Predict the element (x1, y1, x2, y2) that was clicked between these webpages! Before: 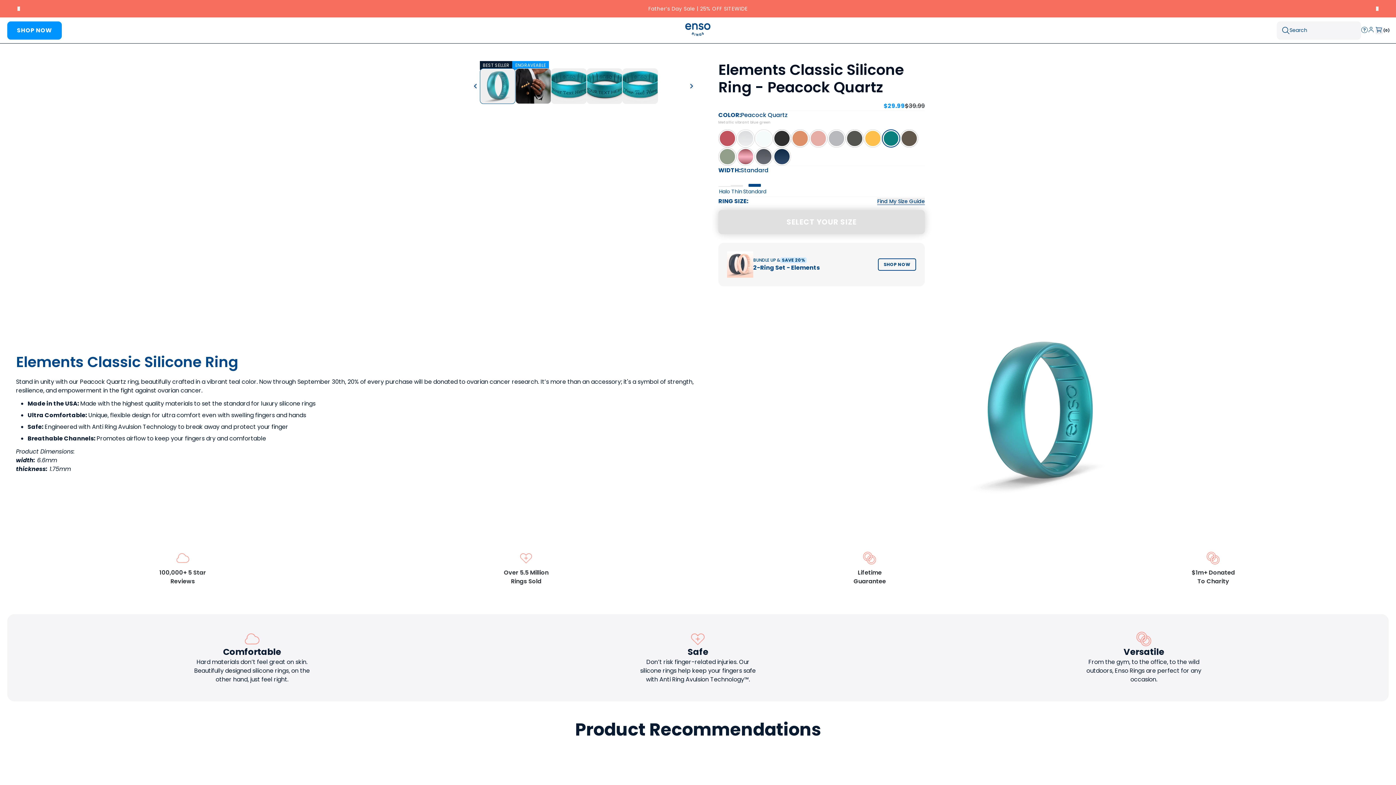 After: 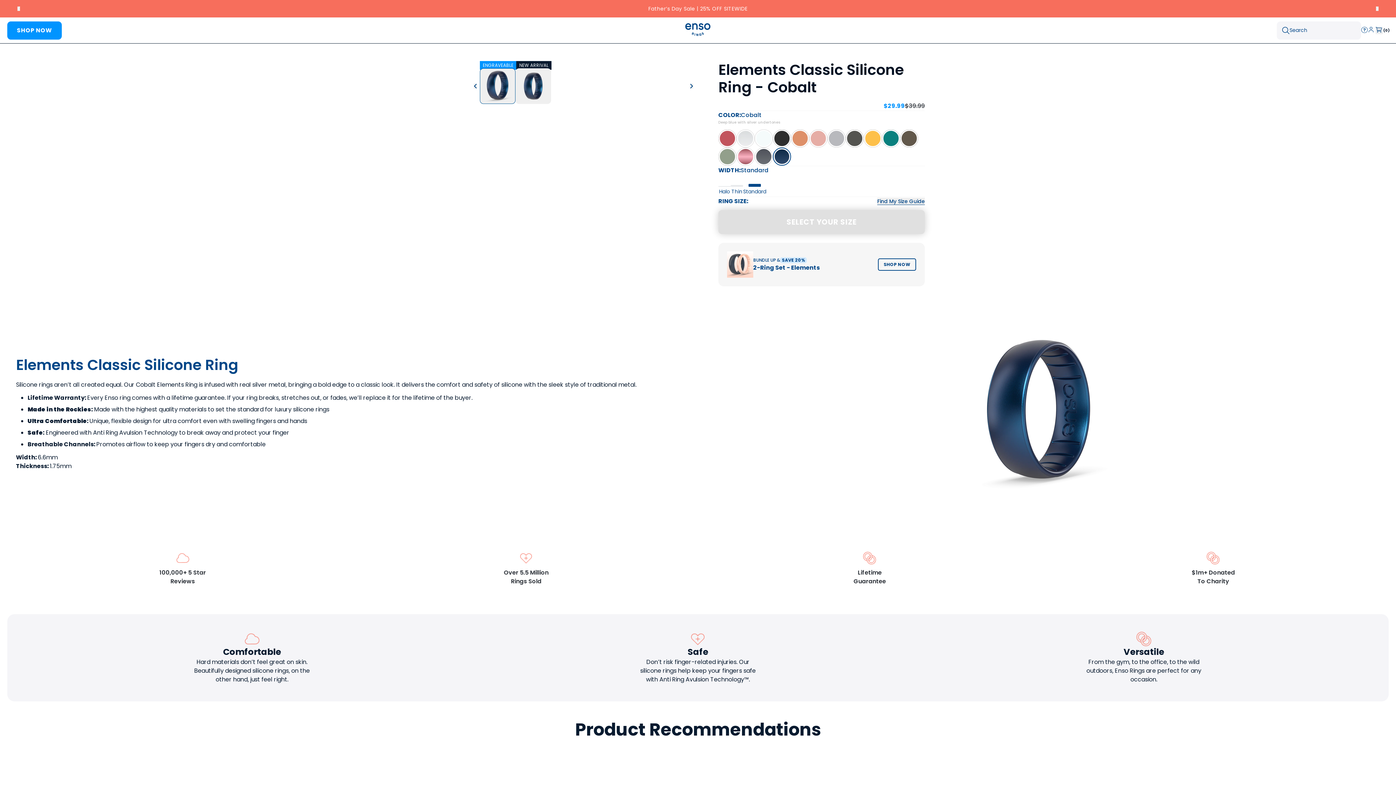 Action: label: Cobalt bbox: (773, 147, 791, 165)